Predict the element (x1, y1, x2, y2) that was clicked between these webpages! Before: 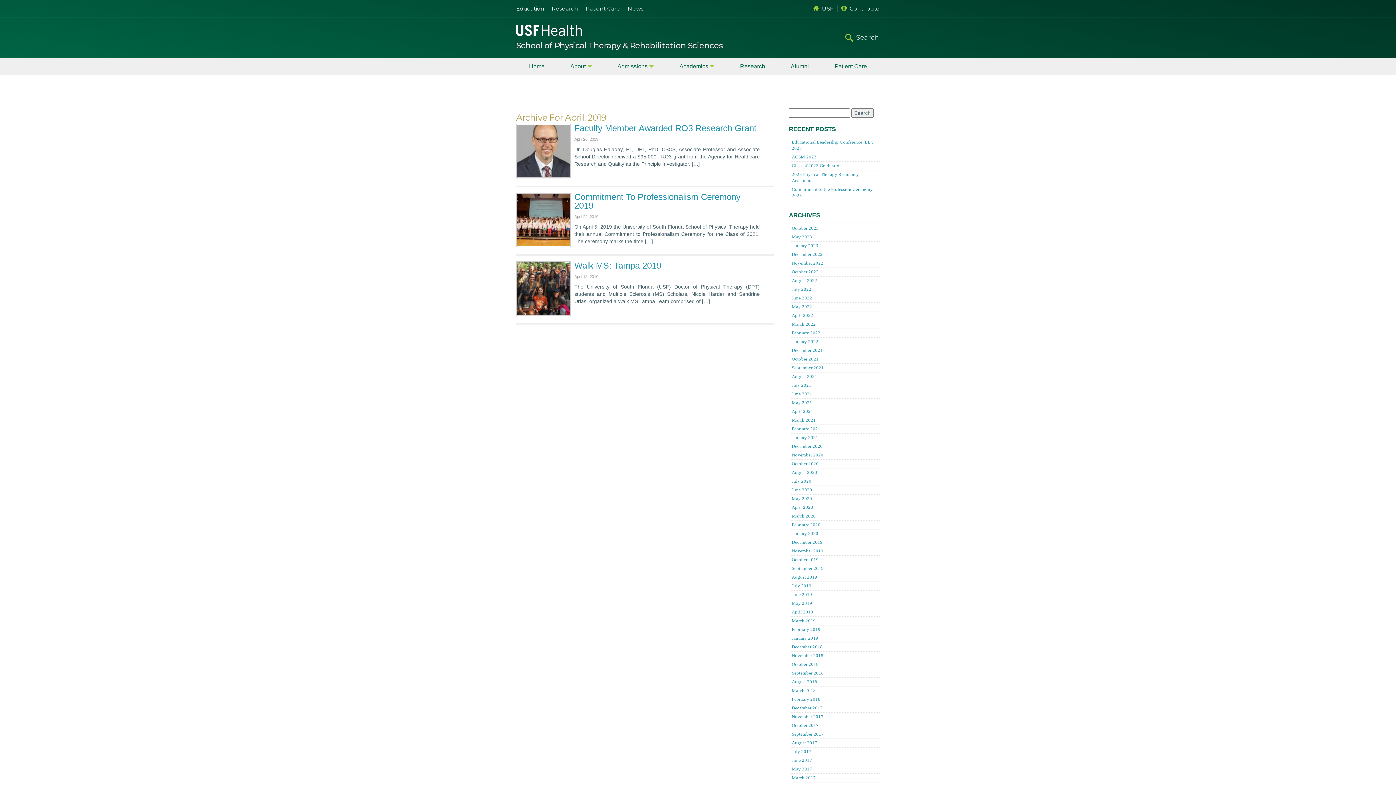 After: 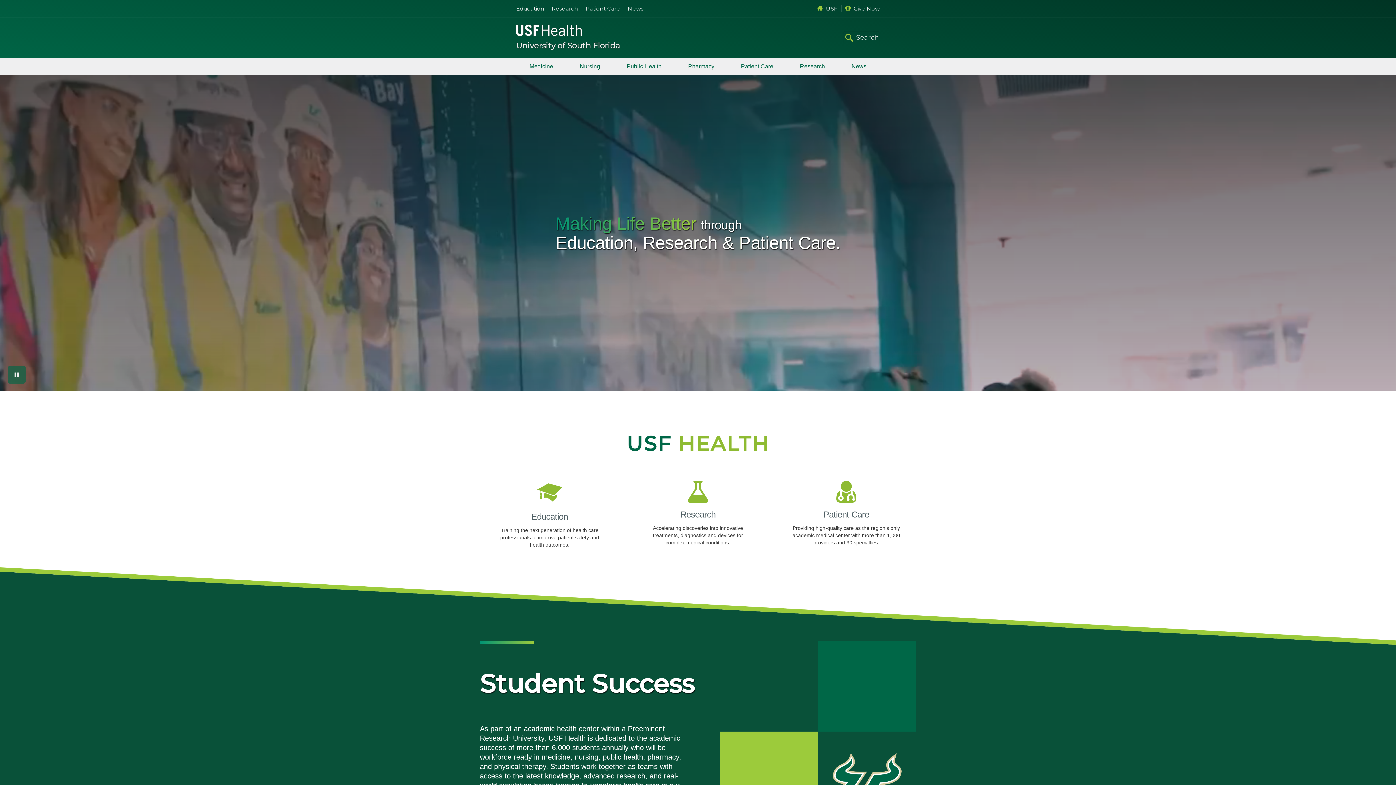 Action: label: Alumni bbox: (778, 57, 821, 75)